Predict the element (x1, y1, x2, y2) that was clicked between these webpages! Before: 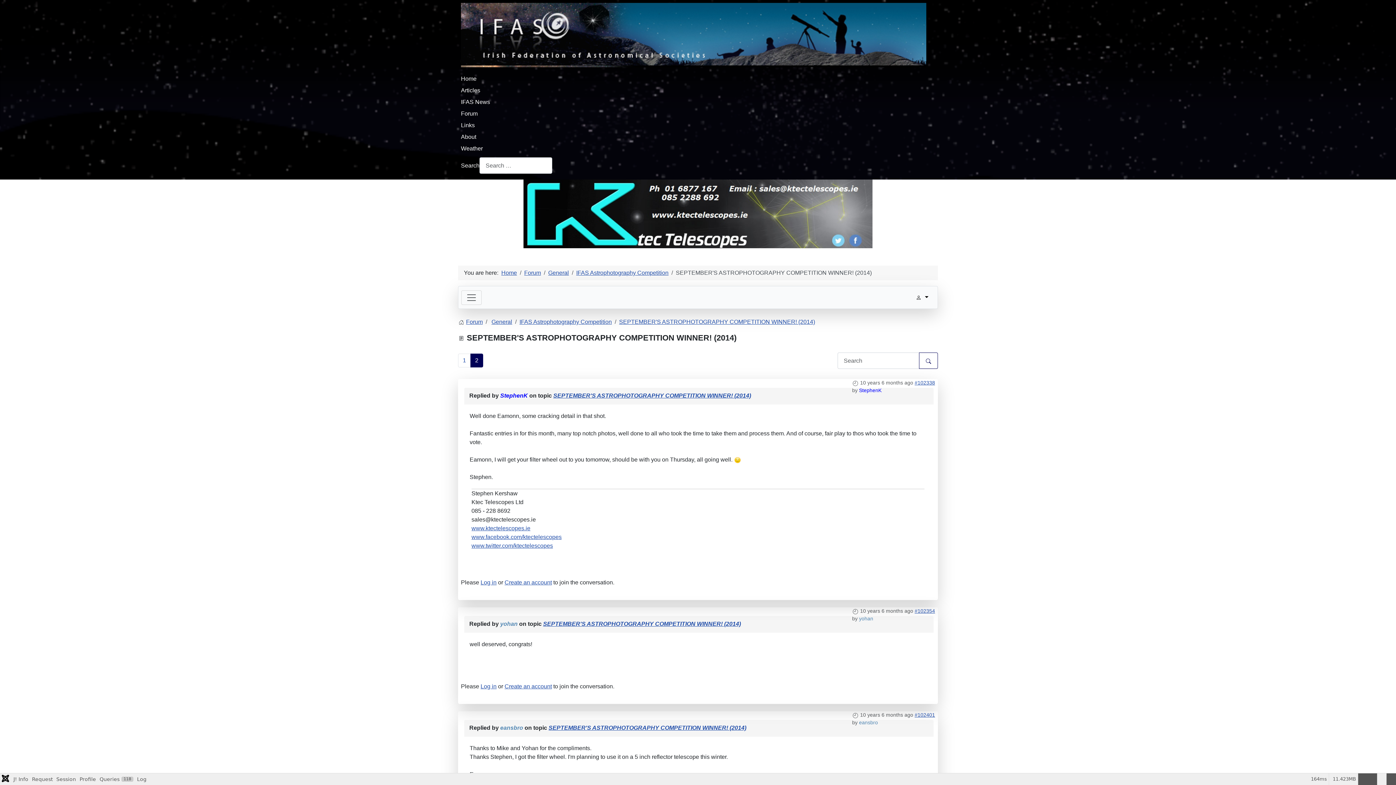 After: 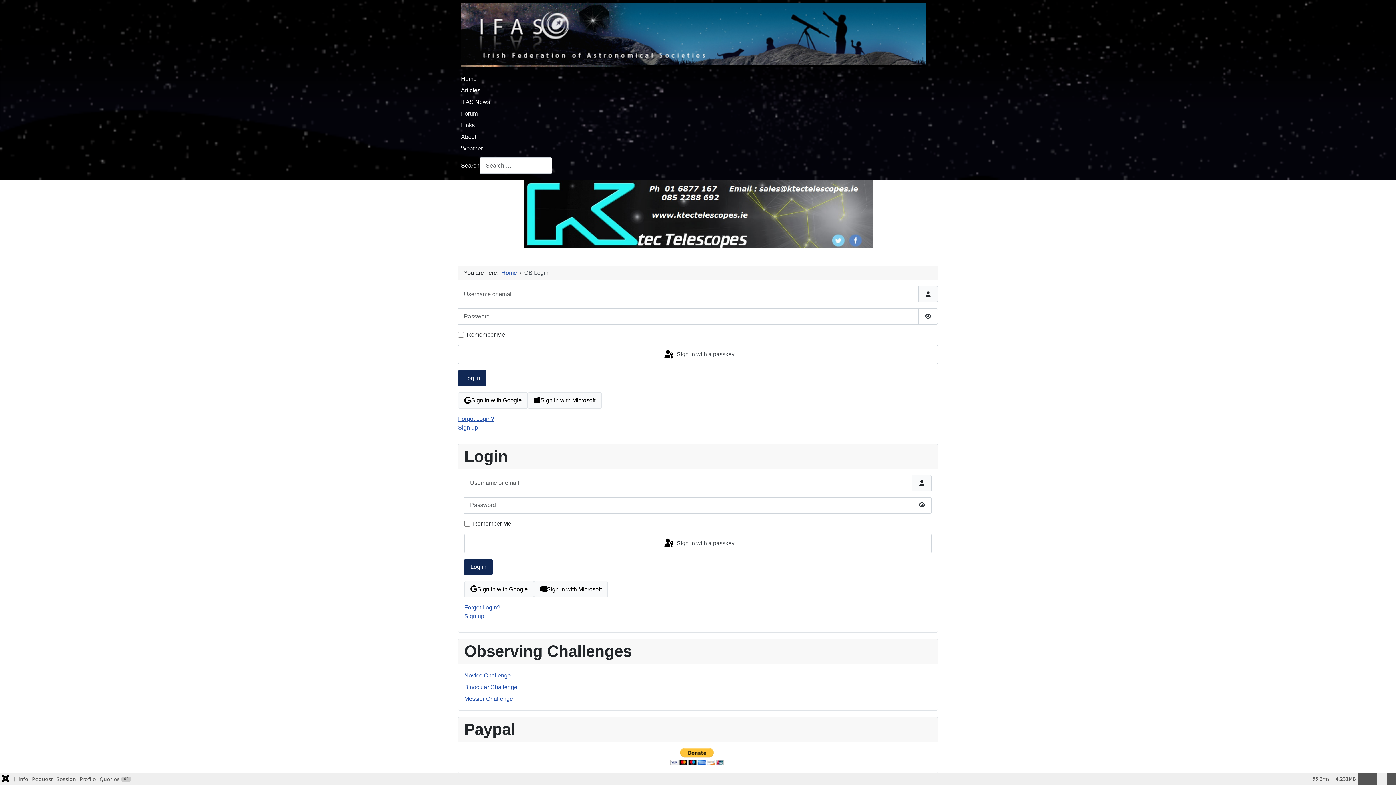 Action: bbox: (480, 683, 496, 689) label: Log in